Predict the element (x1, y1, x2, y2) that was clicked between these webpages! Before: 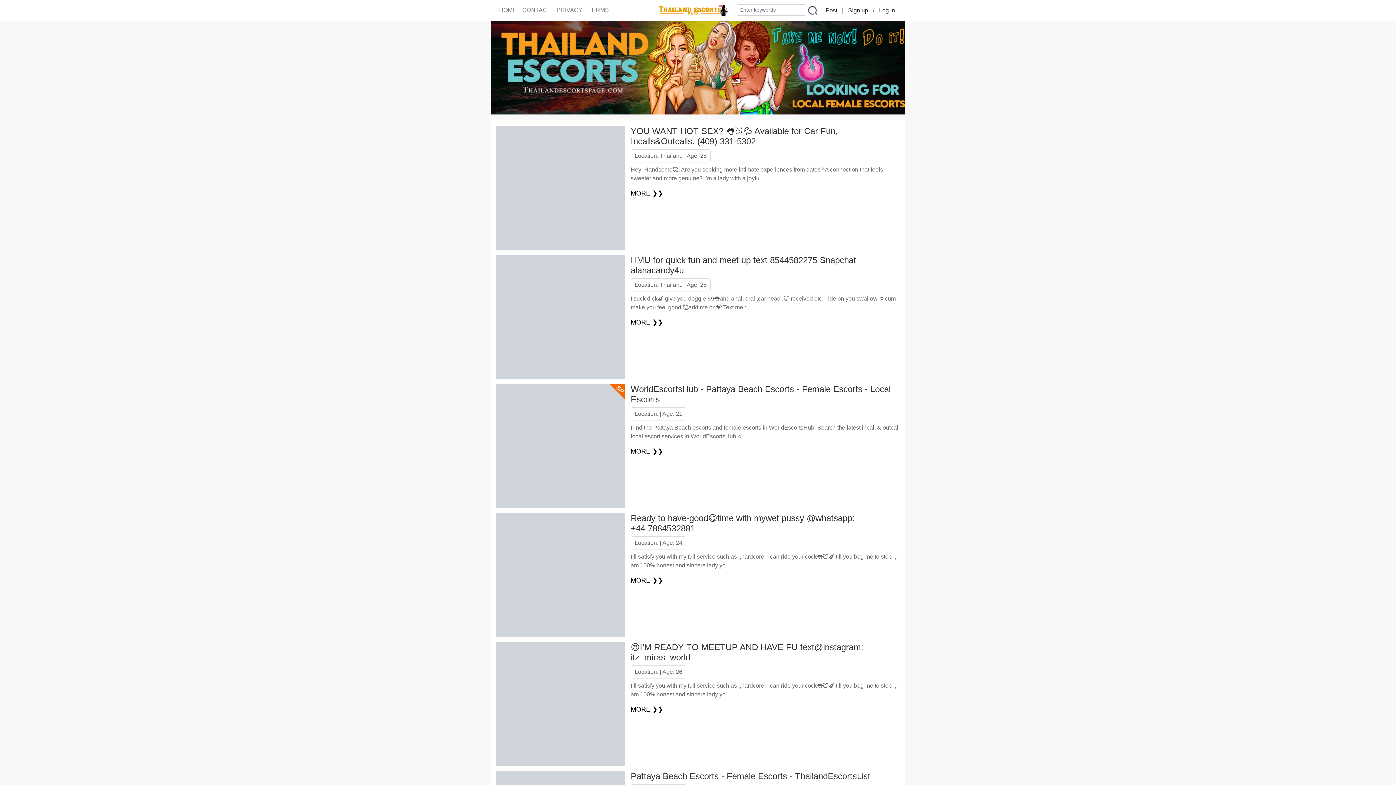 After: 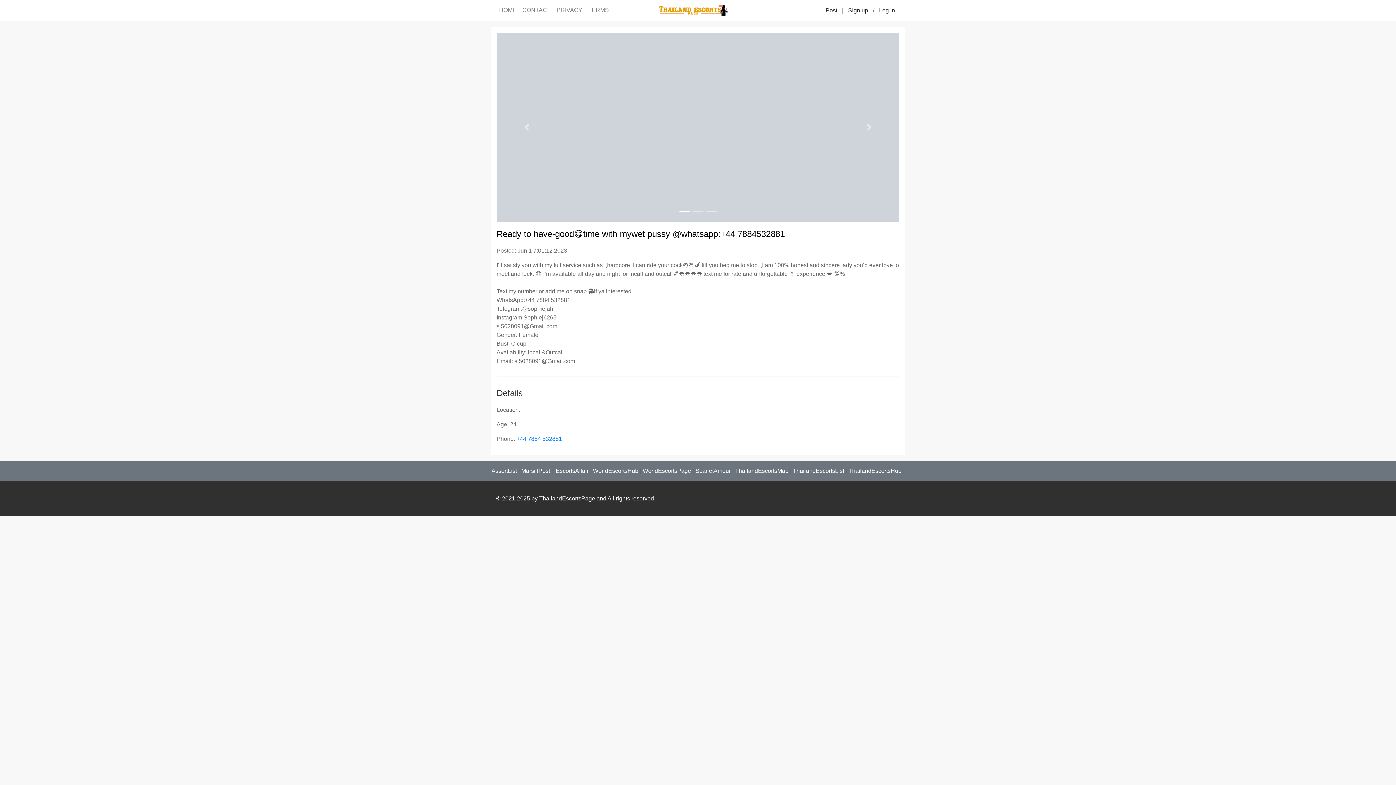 Action: bbox: (496, 513, 625, 637)